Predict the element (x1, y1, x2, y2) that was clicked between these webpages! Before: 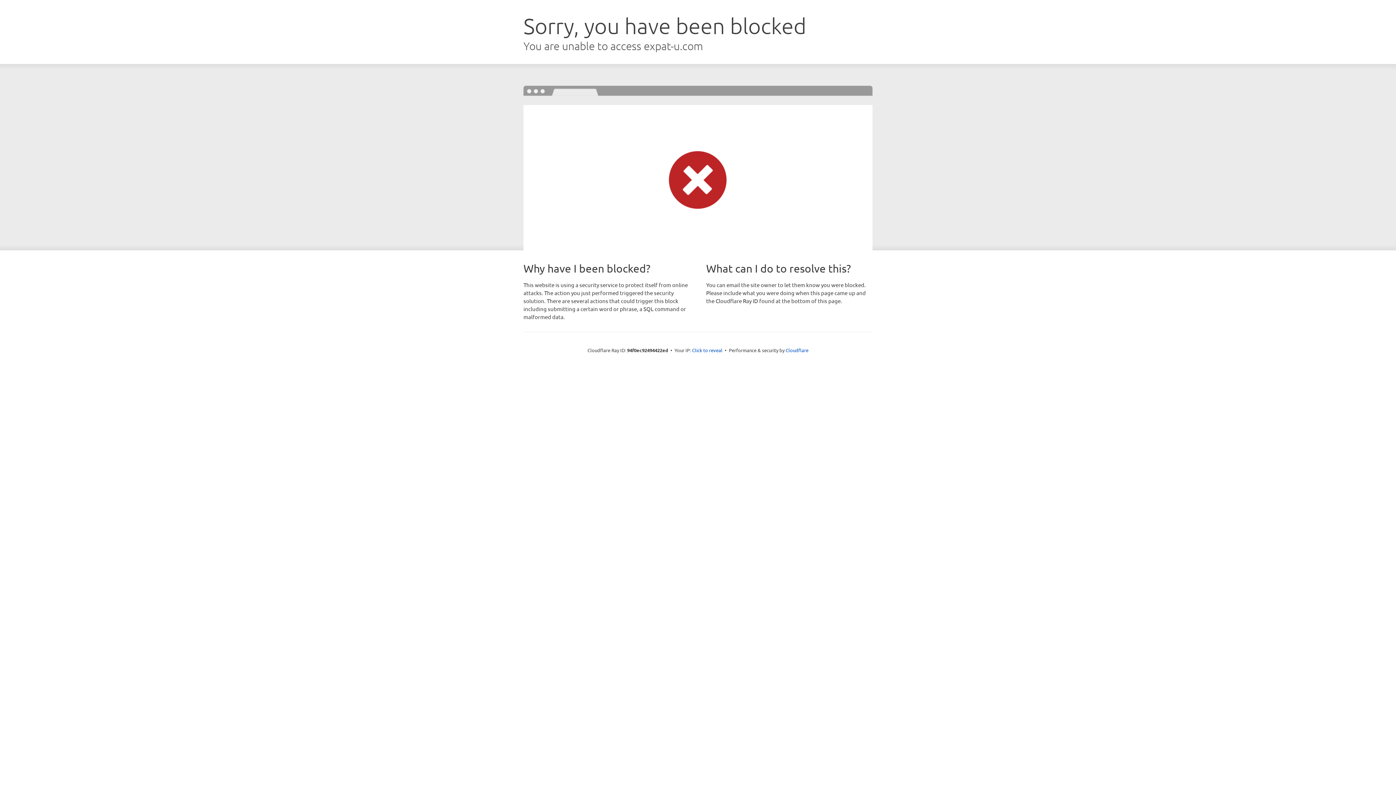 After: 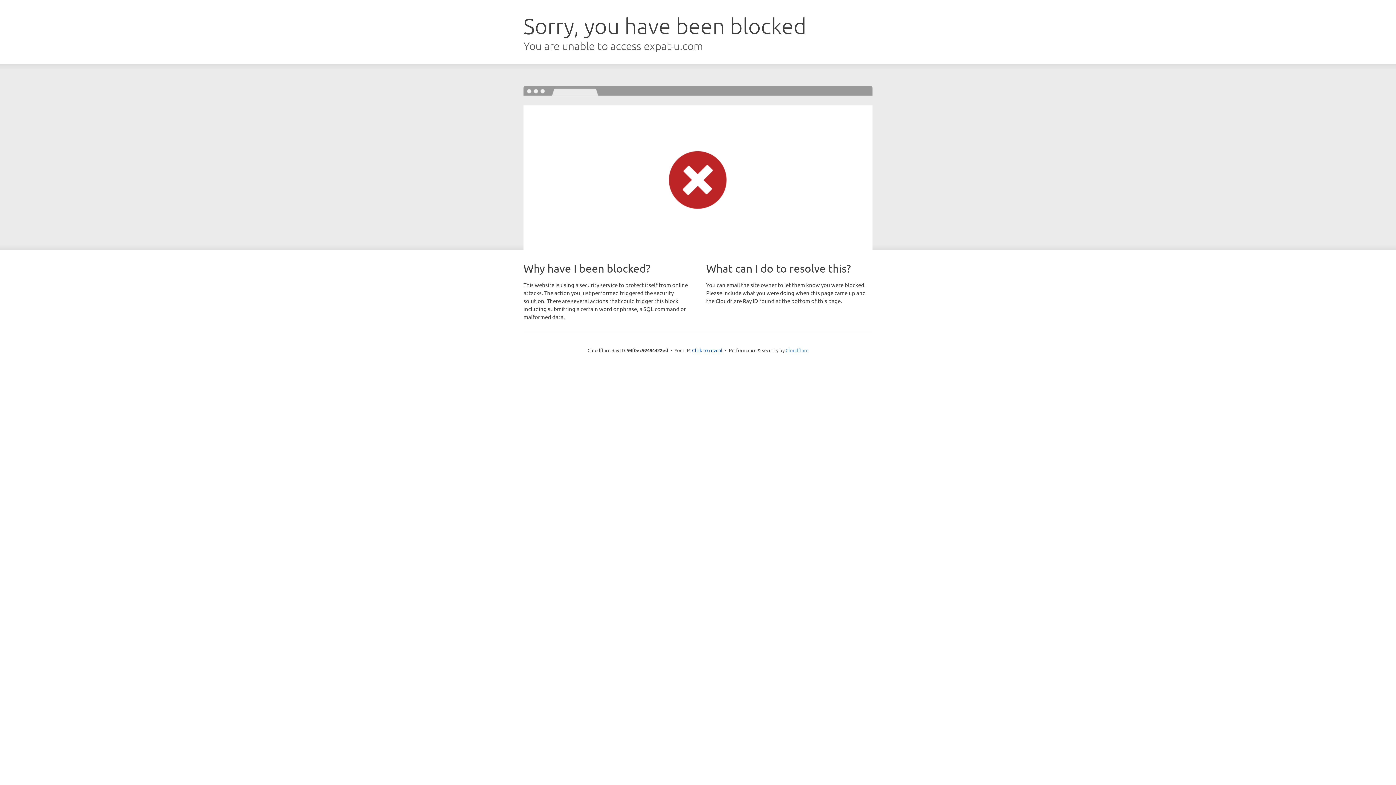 Action: label: Cloudflare bbox: (785, 347, 808, 353)